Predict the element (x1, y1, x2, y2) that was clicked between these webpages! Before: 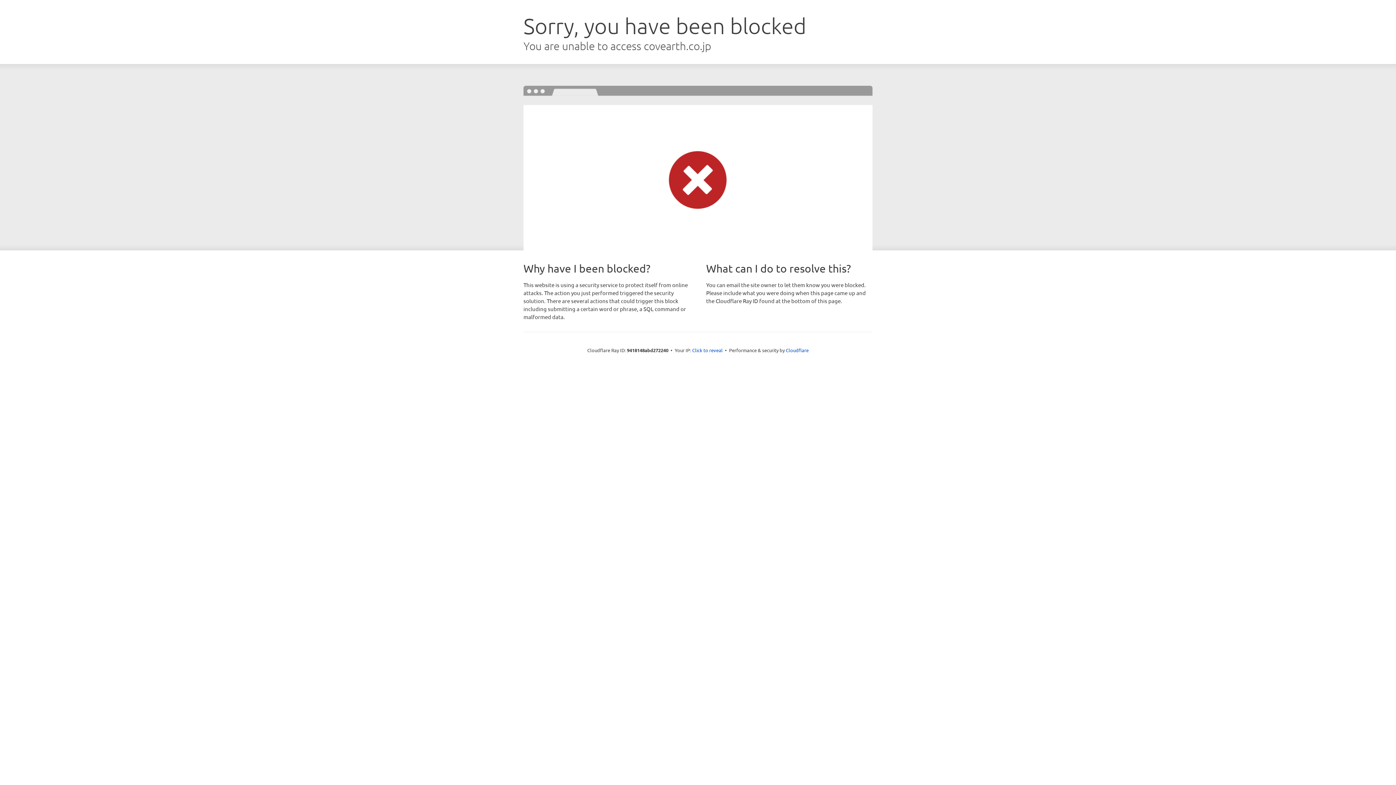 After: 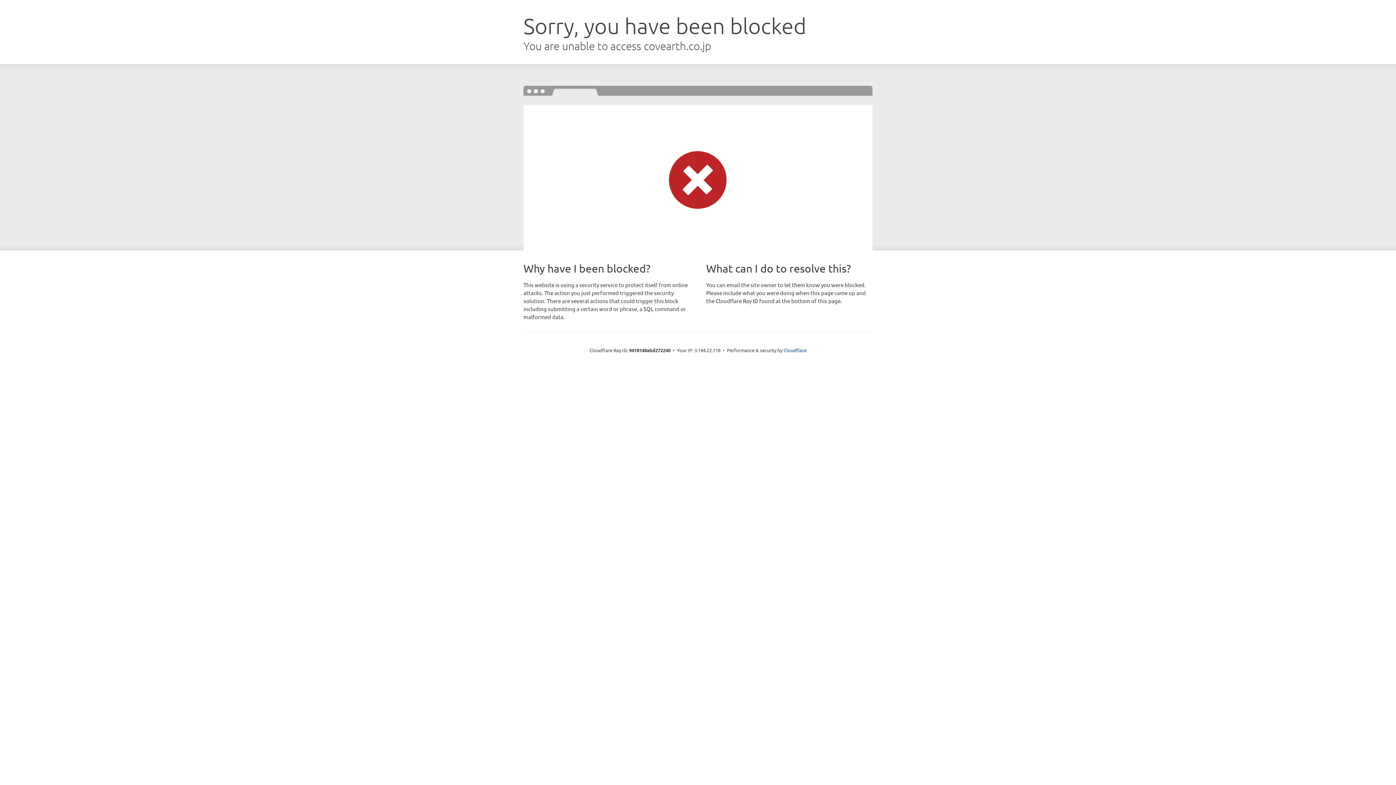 Action: bbox: (692, 346, 722, 353) label: Click to reveal